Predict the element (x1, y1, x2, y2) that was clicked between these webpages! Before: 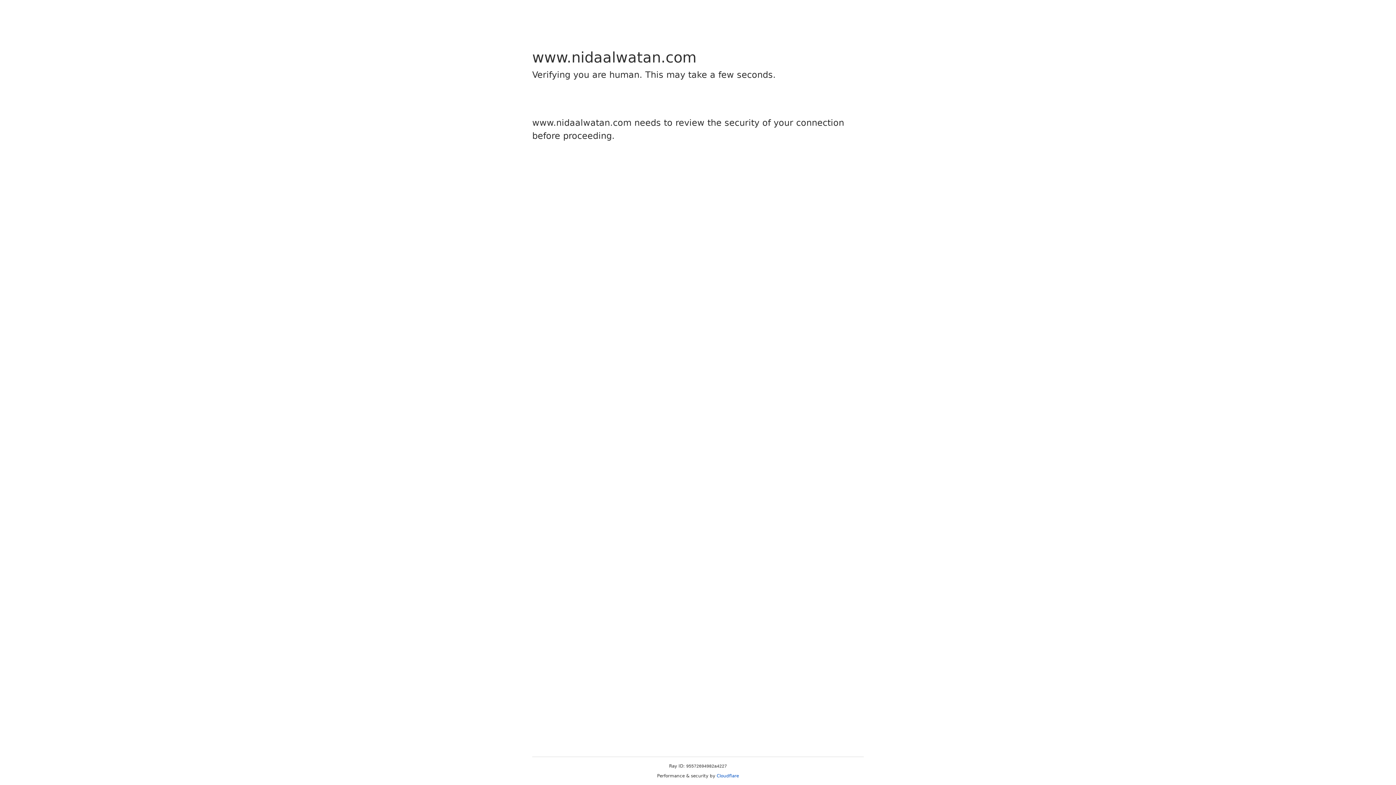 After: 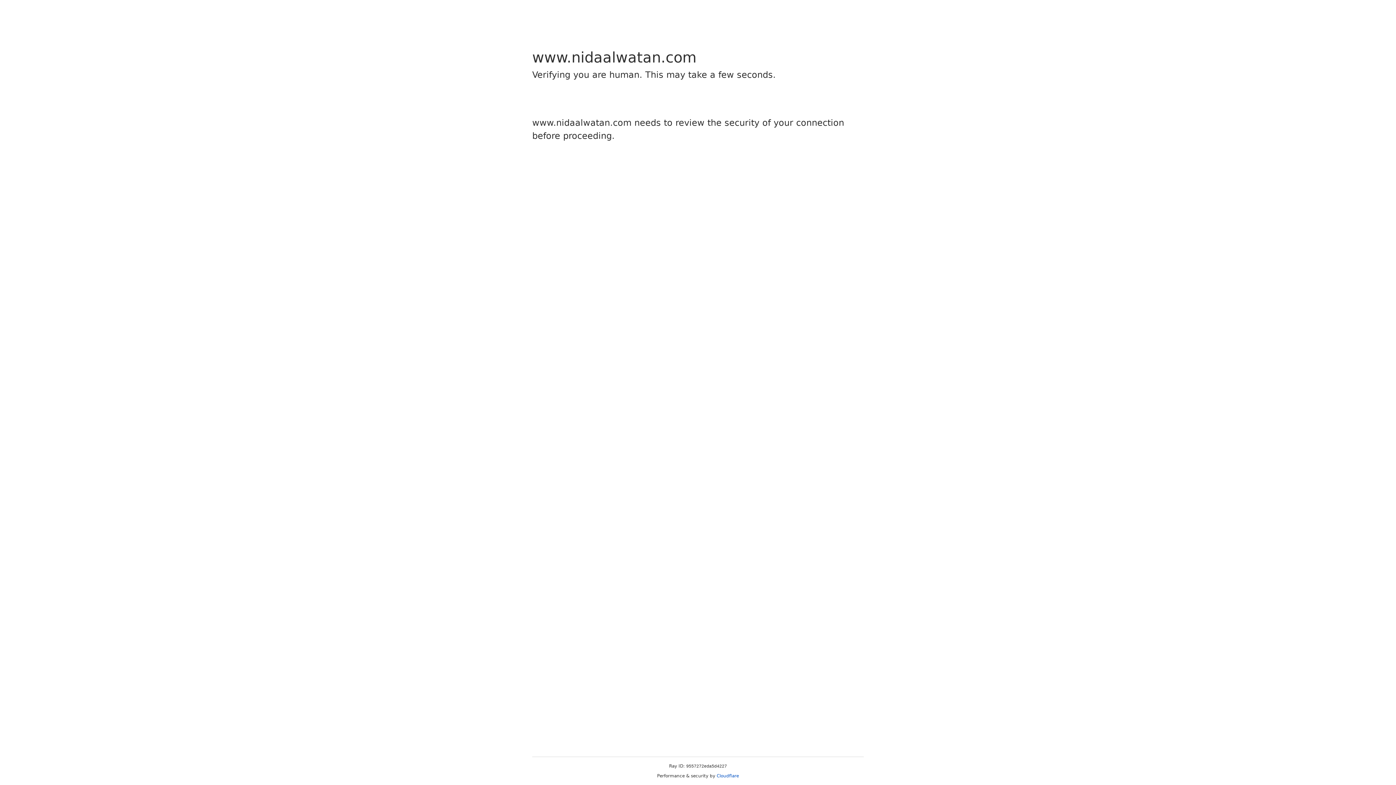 Action: bbox: (716, 773, 739, 778) label: Cloudflare